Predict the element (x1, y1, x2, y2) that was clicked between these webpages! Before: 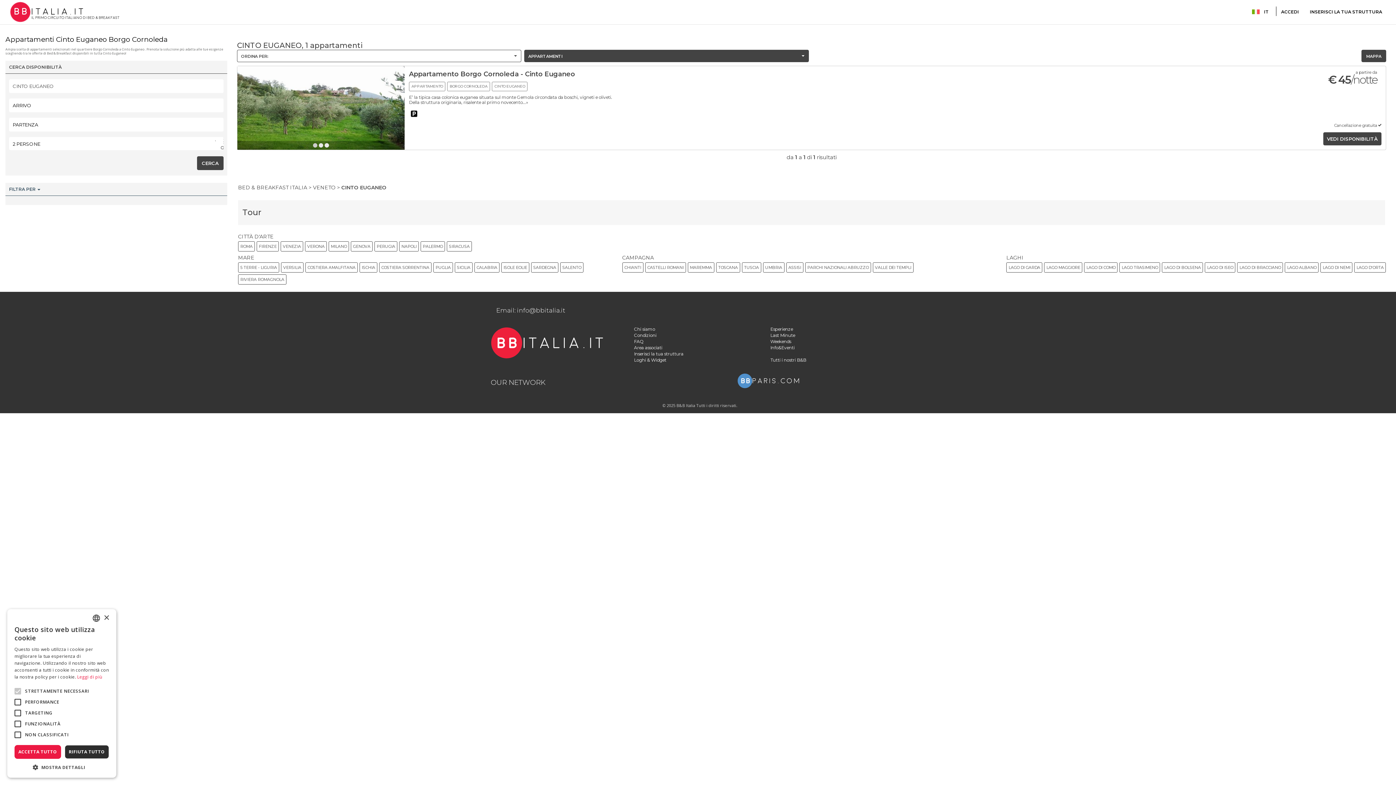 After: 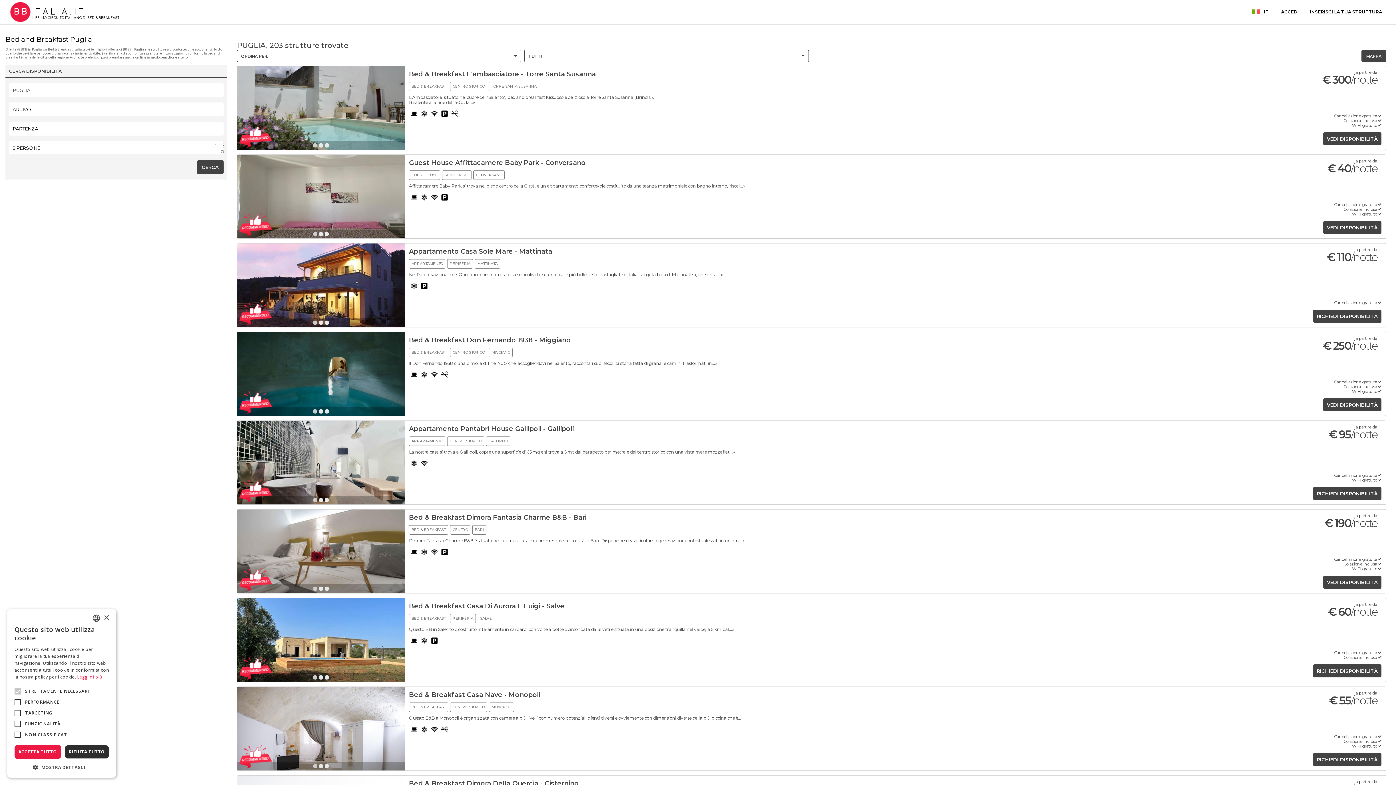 Action: bbox: (435, 265, 450, 270) label: PUGLIA